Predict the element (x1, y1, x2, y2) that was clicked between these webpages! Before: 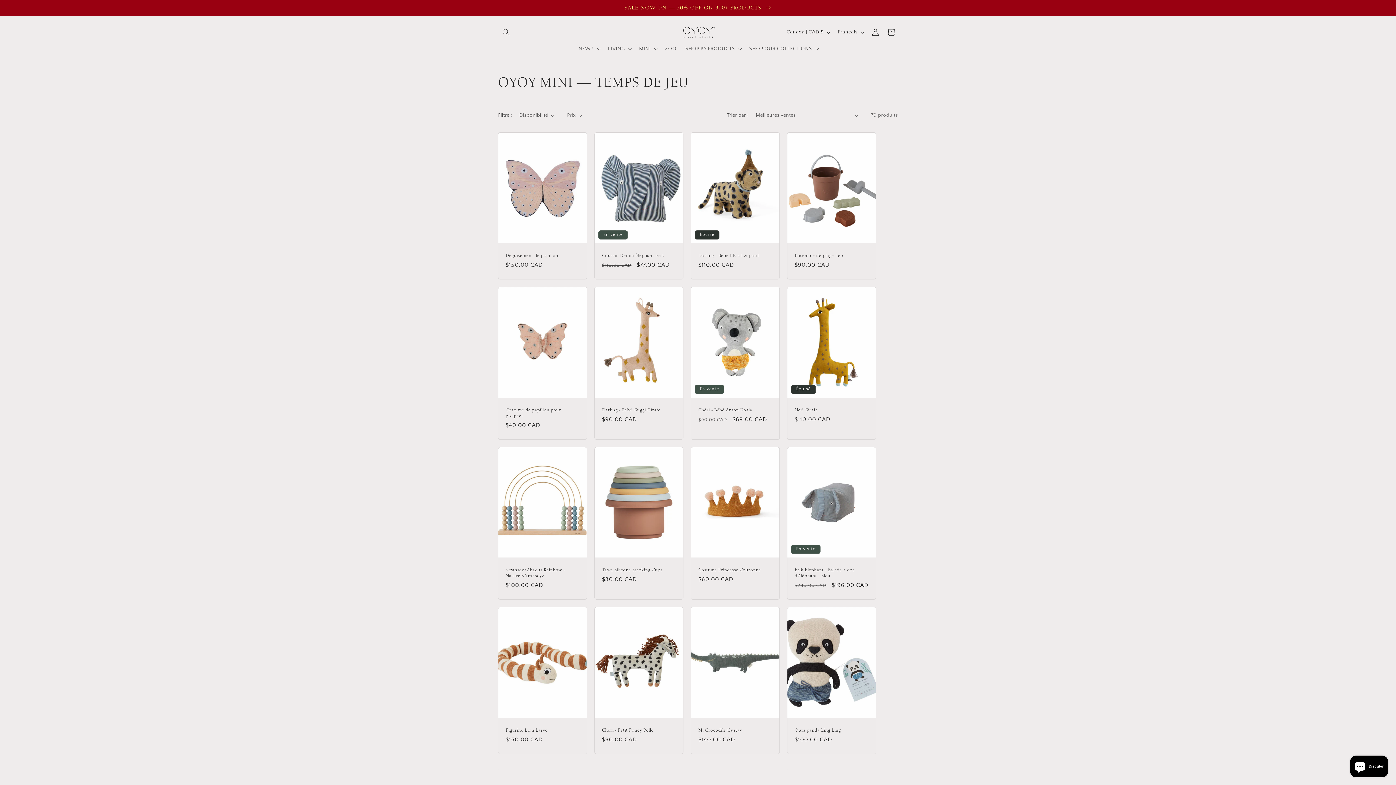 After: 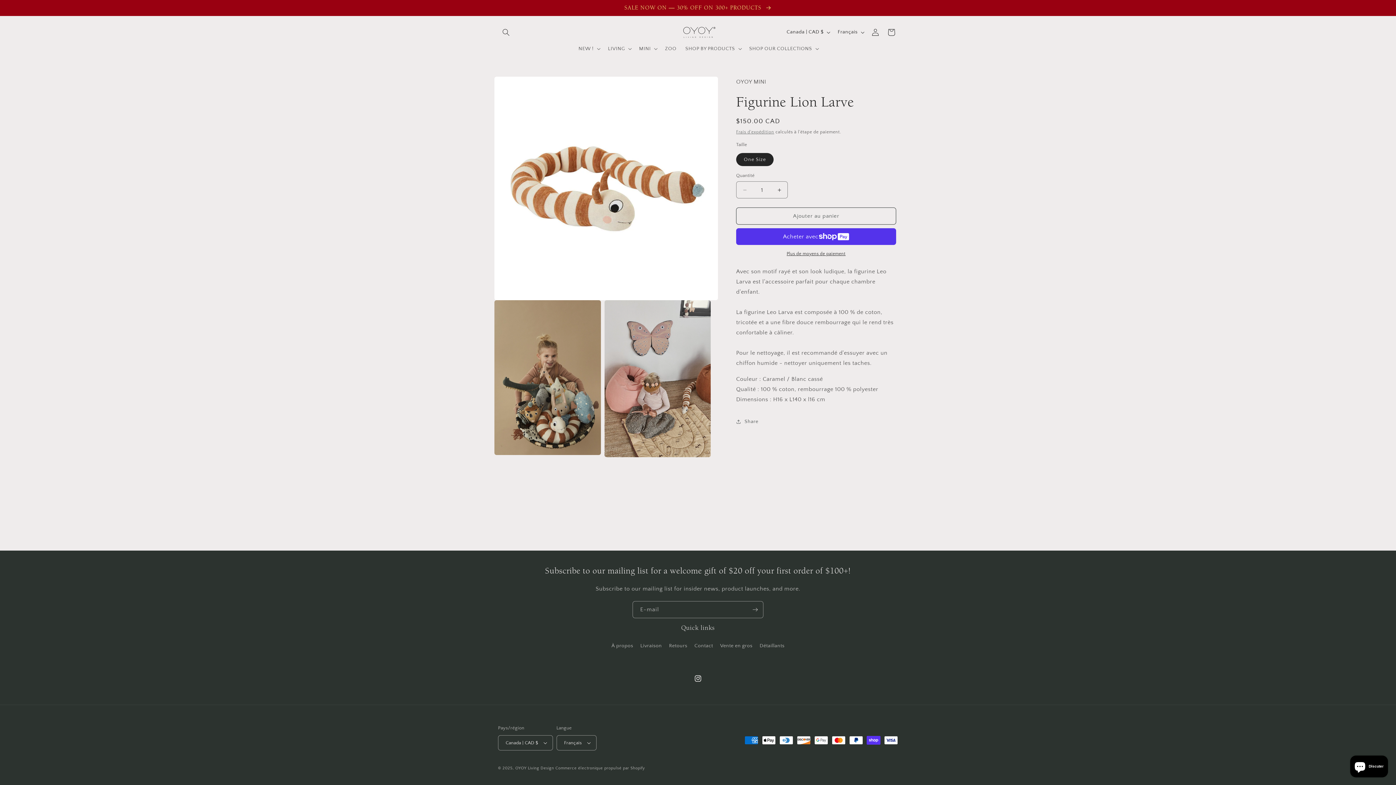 Action: label: Figurine Lion Larve bbox: (505, 728, 579, 733)